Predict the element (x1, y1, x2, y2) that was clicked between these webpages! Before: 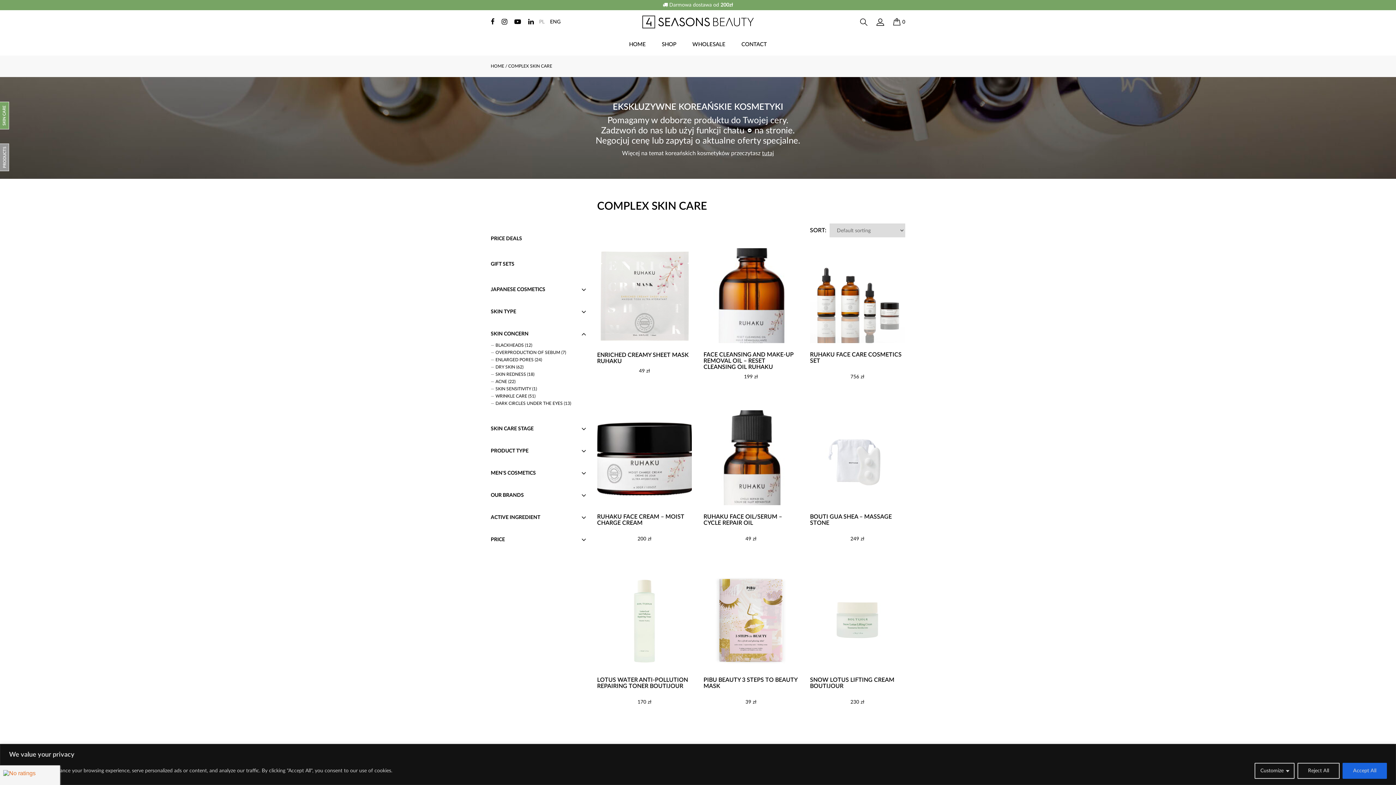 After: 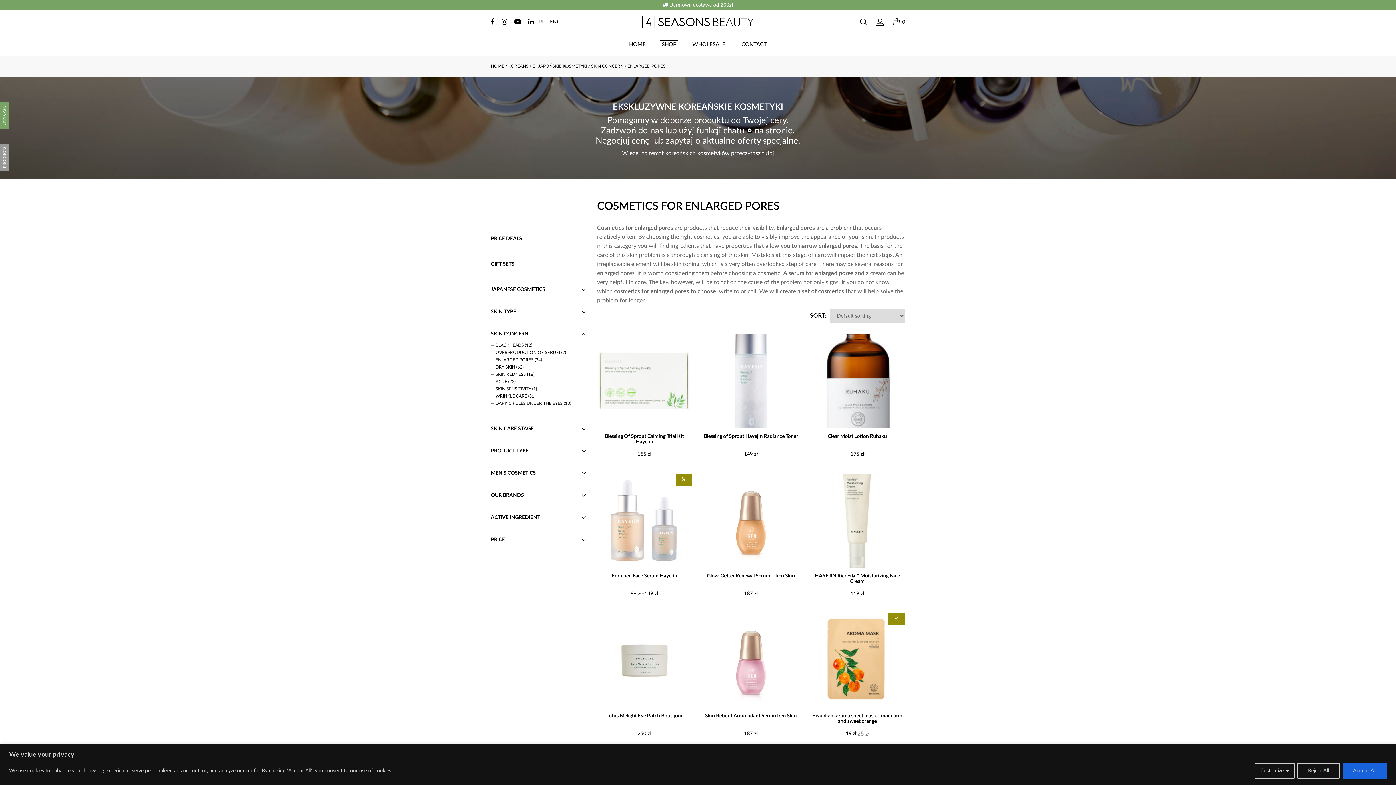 Action: bbox: (495, 357, 542, 362) label: ENLARGED PORES (24)